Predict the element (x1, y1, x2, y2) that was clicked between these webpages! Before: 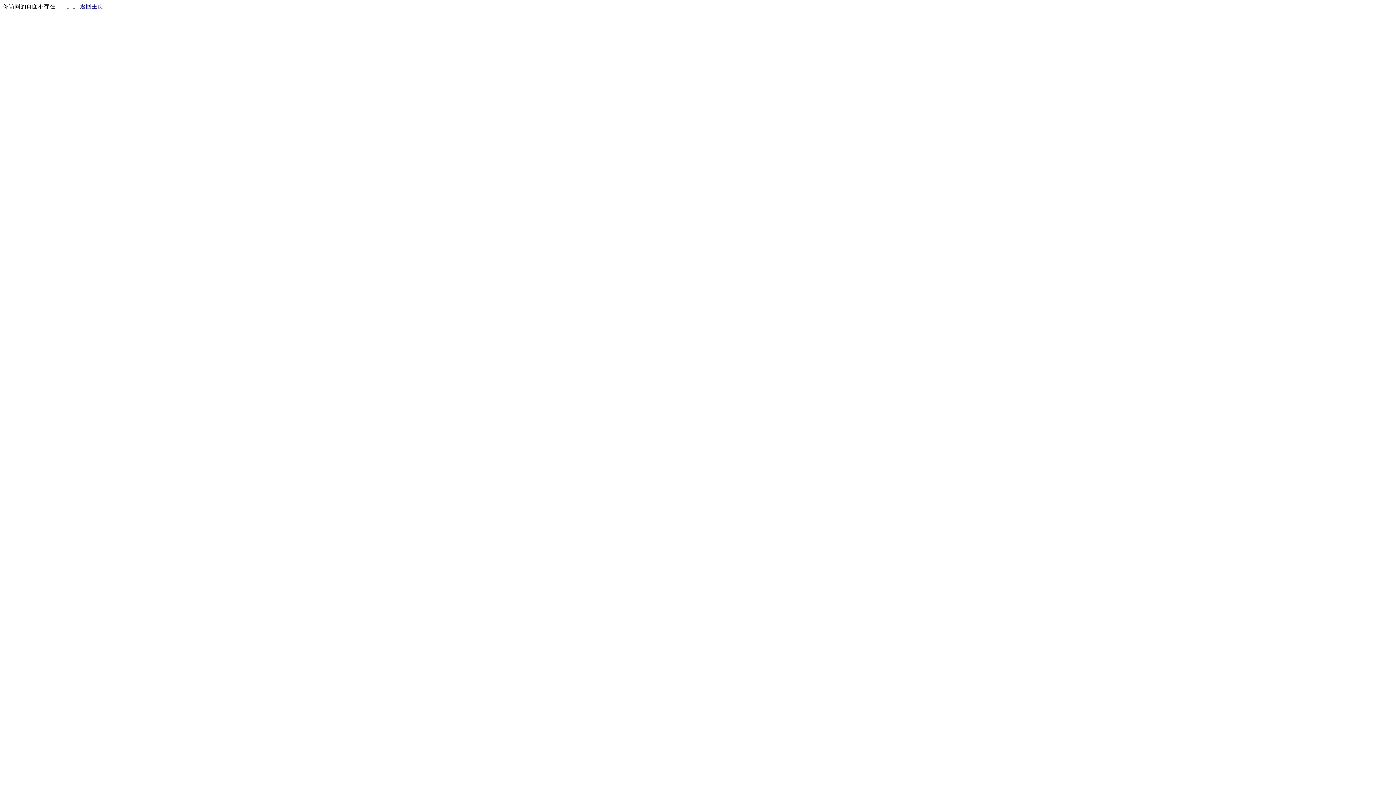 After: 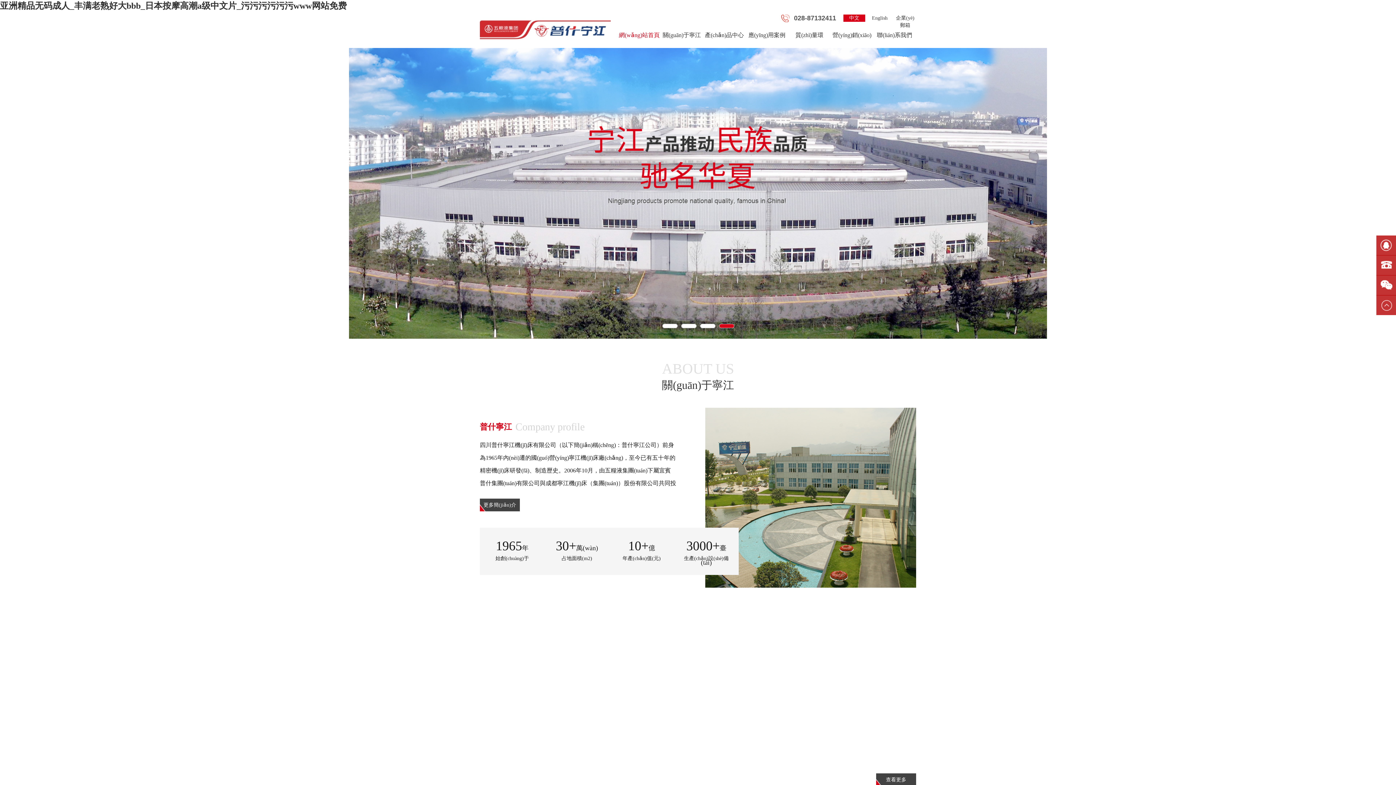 Action: label: 返回主页 bbox: (80, 3, 103, 9)